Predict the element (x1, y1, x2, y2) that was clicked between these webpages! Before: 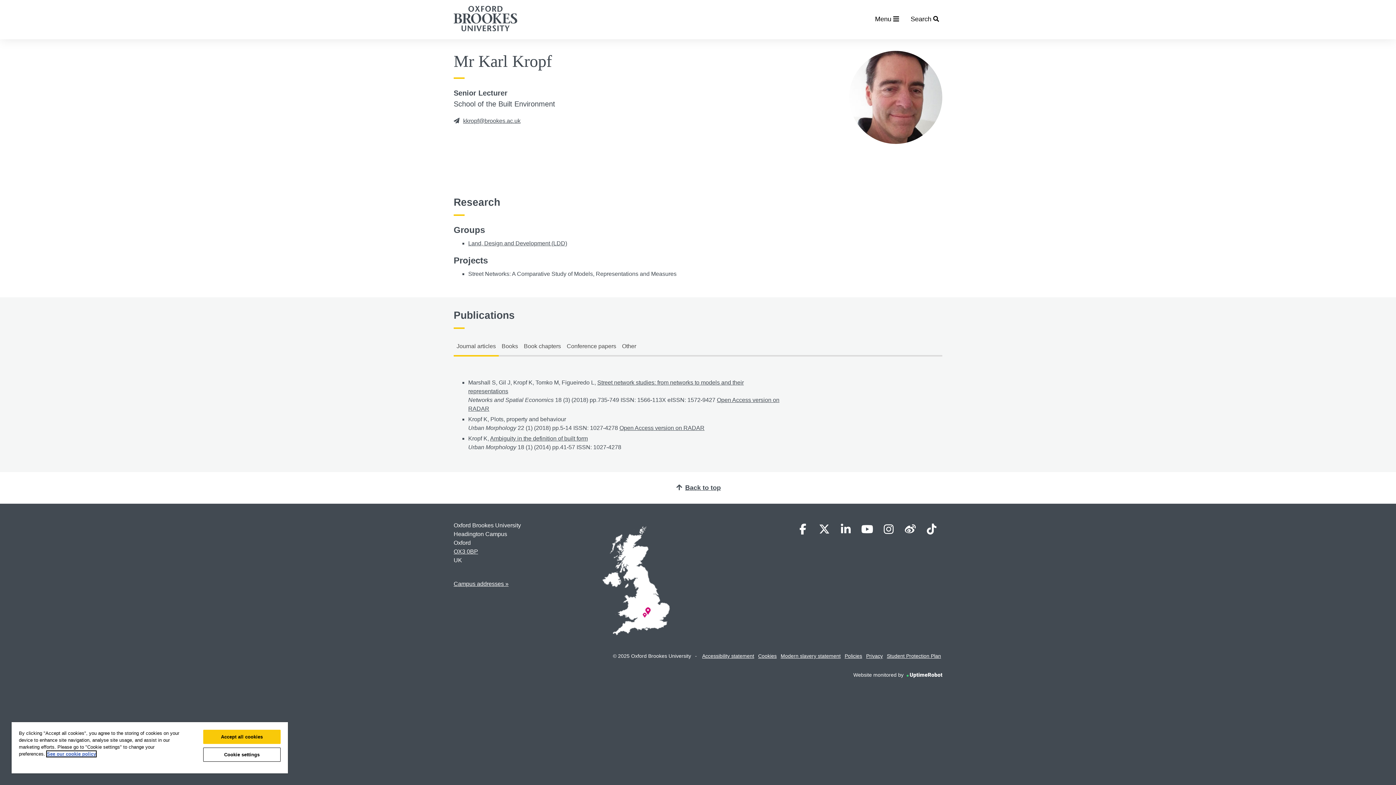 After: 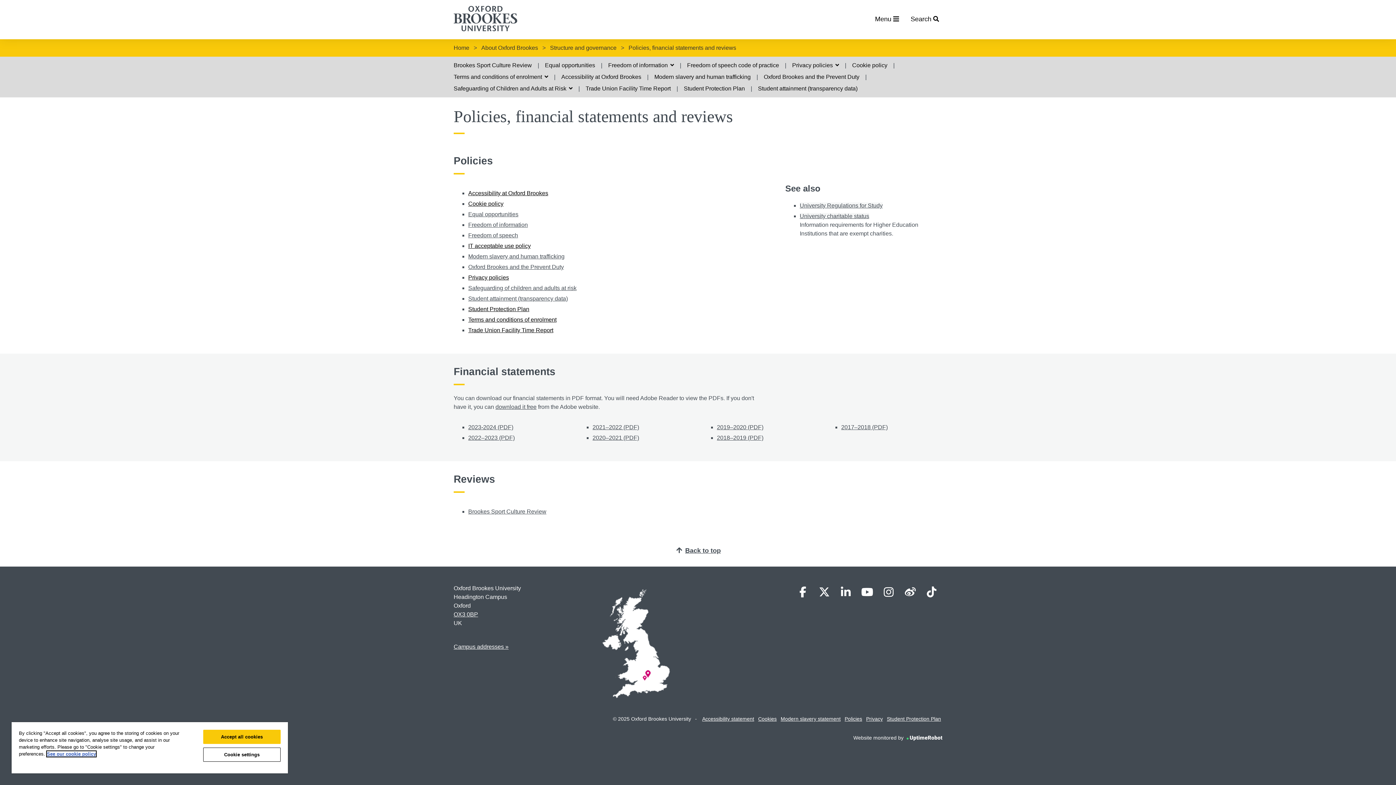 Action: bbox: (844, 653, 862, 659) label: Policies